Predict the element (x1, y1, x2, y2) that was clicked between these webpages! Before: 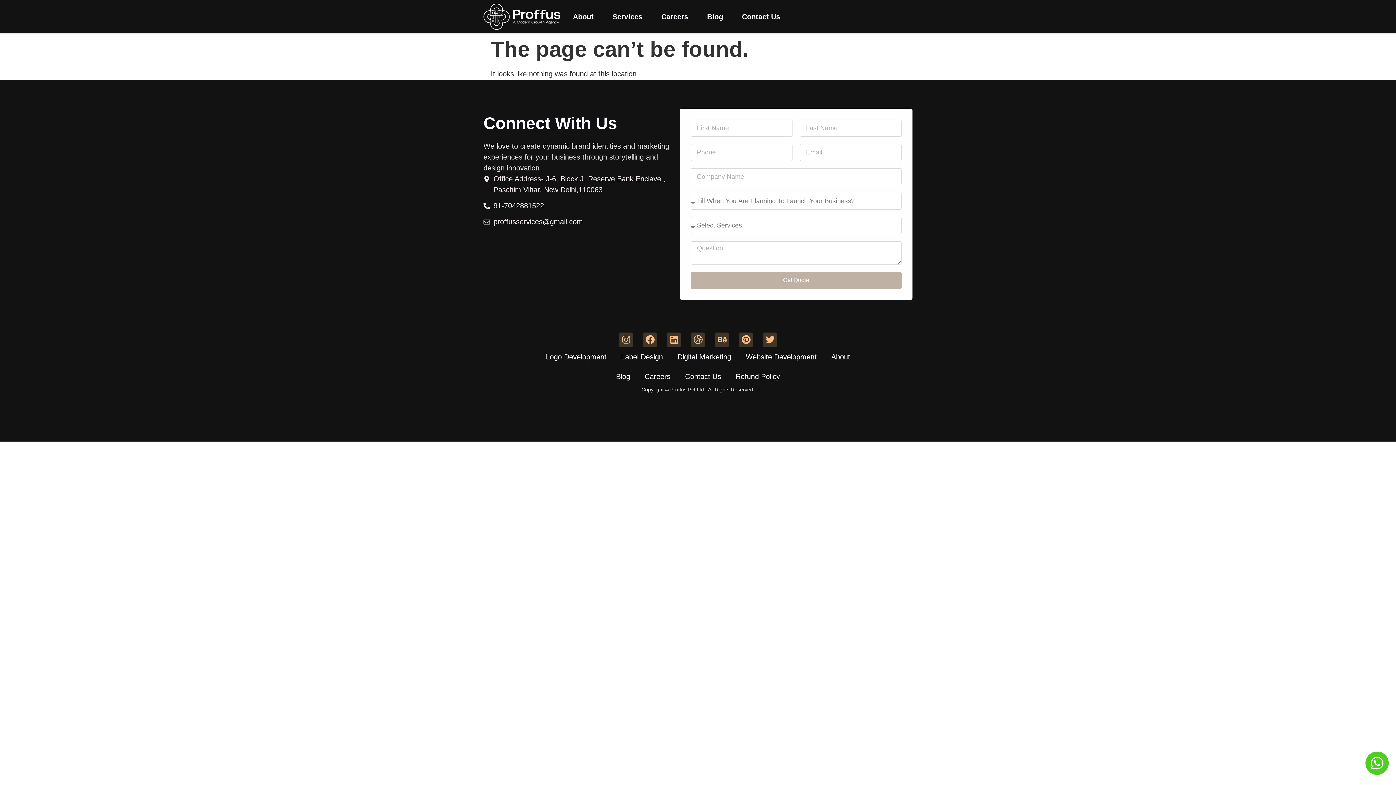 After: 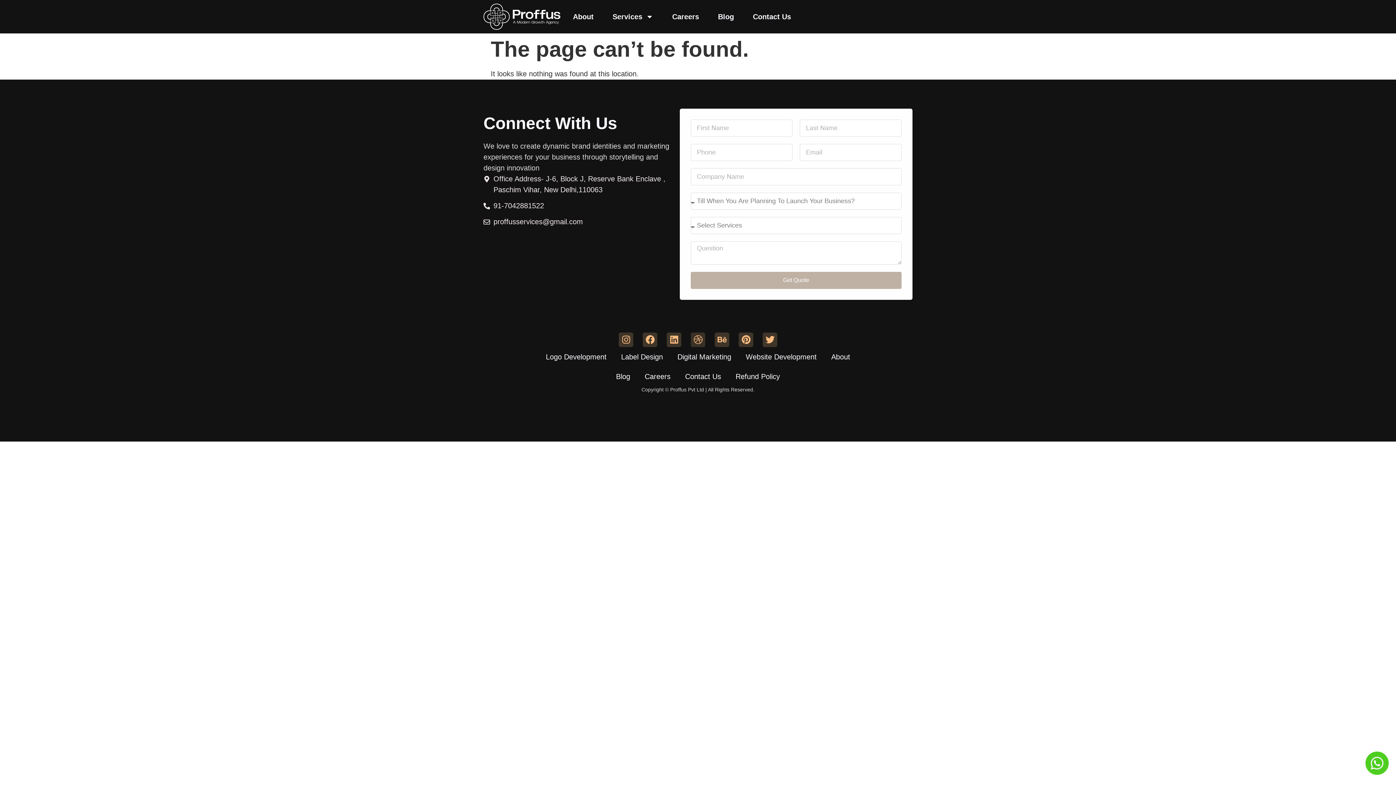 Action: label: Dribbble bbox: (690, 332, 705, 347)